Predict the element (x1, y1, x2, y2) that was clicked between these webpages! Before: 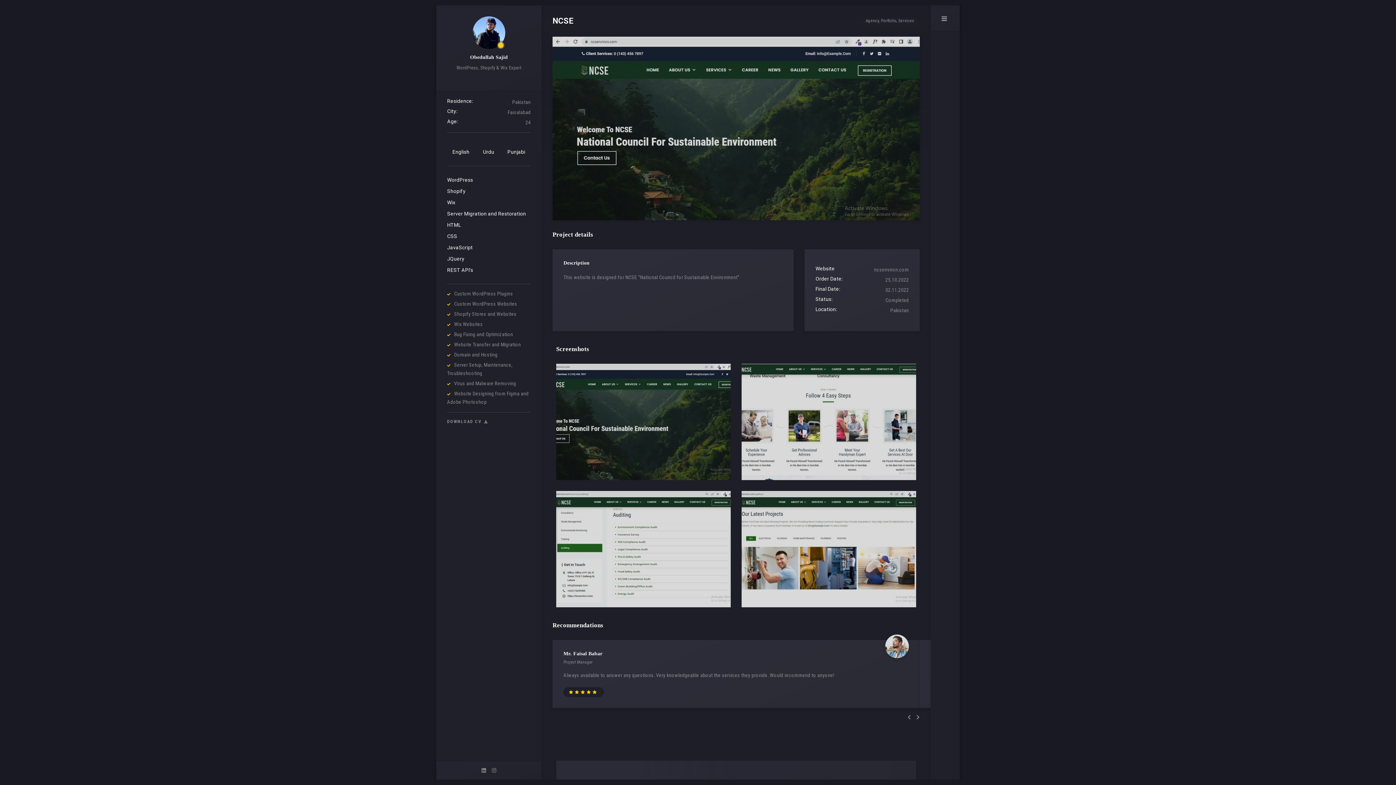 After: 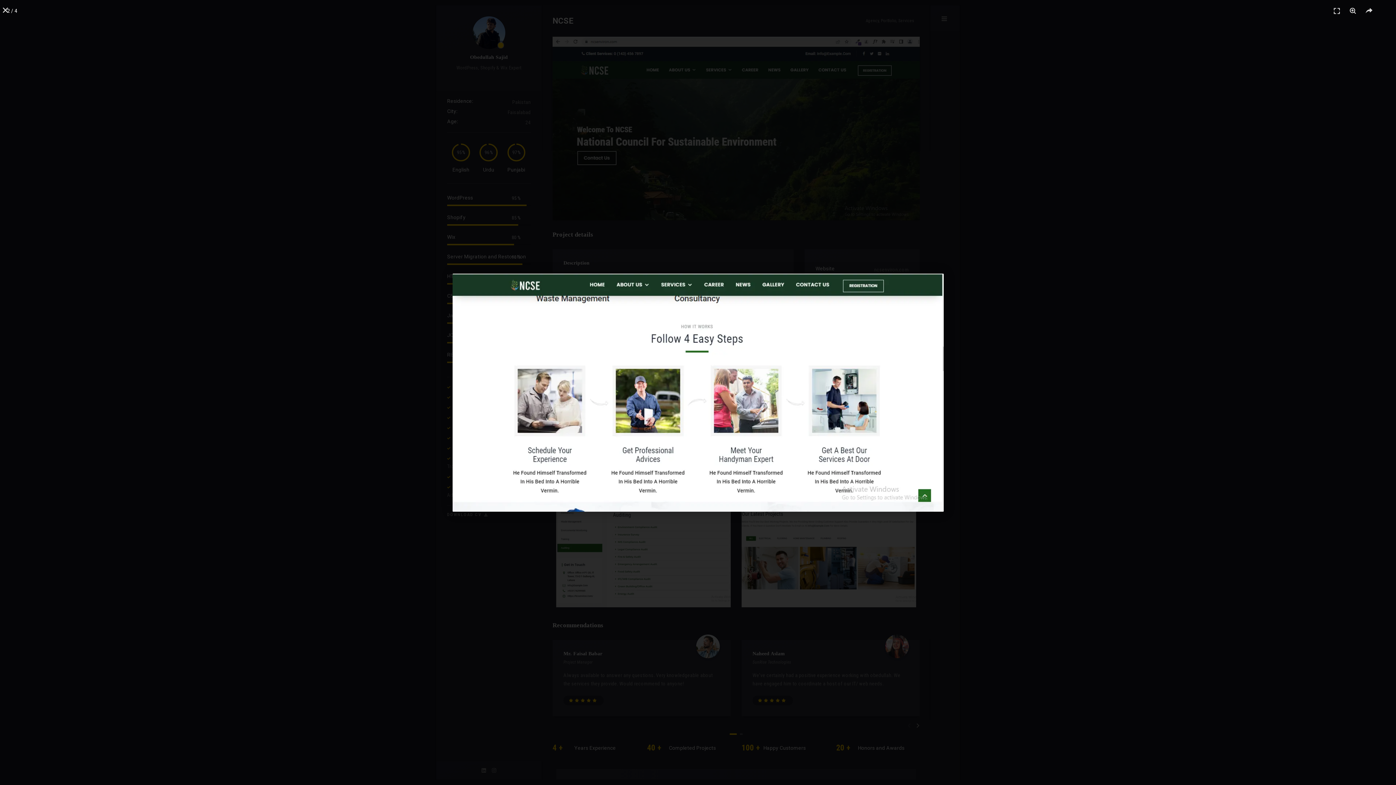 Action: bbox: (741, 364, 916, 480)